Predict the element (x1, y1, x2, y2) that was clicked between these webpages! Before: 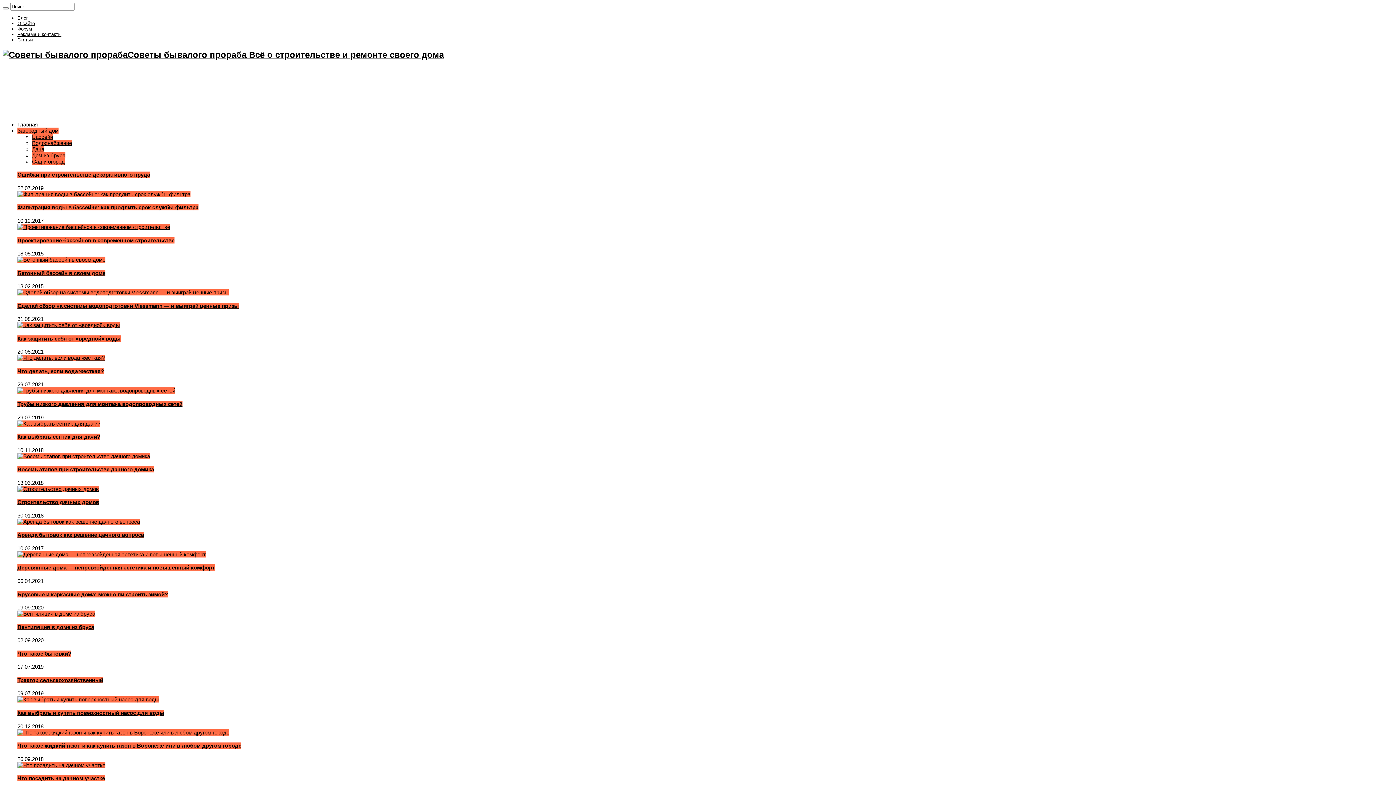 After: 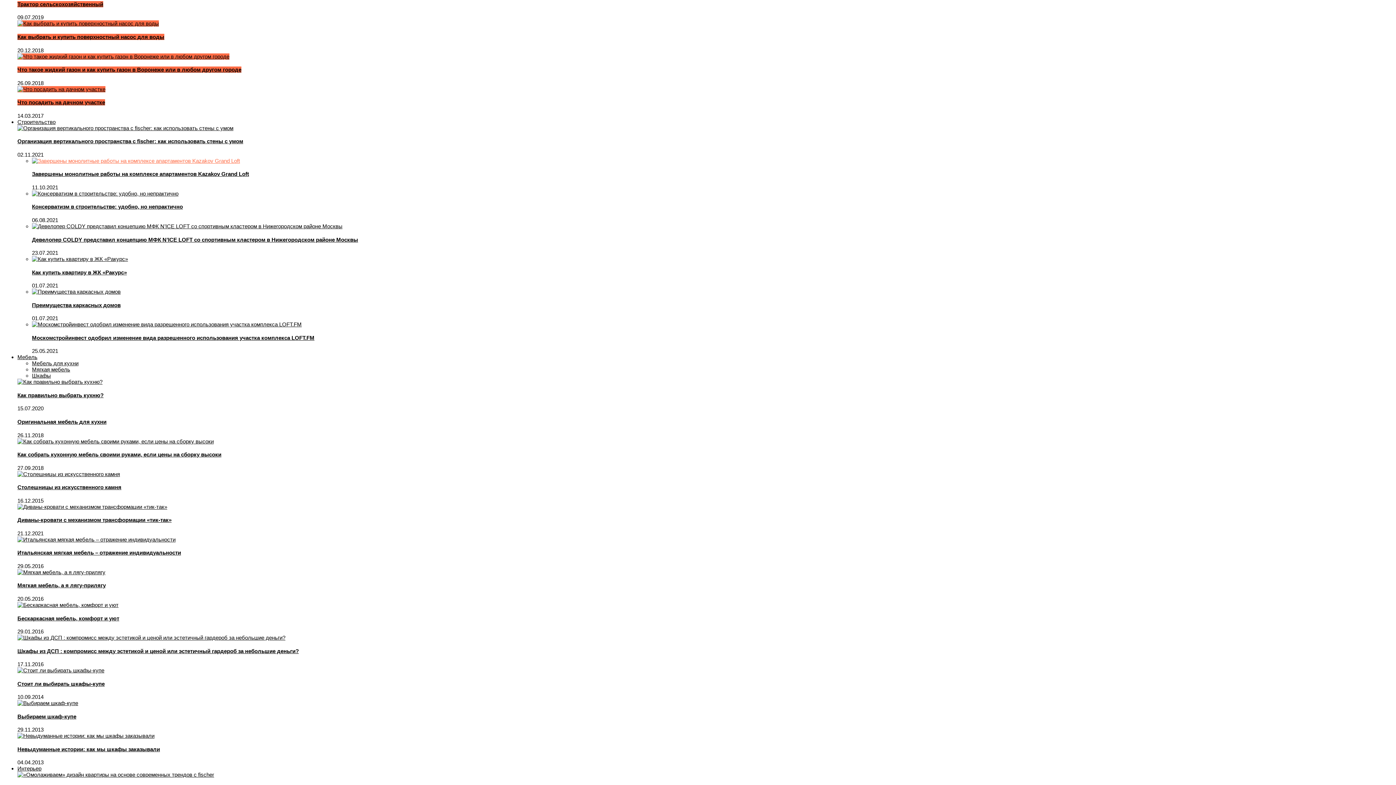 Action: label: Сад и огород bbox: (32, 158, 64, 164)